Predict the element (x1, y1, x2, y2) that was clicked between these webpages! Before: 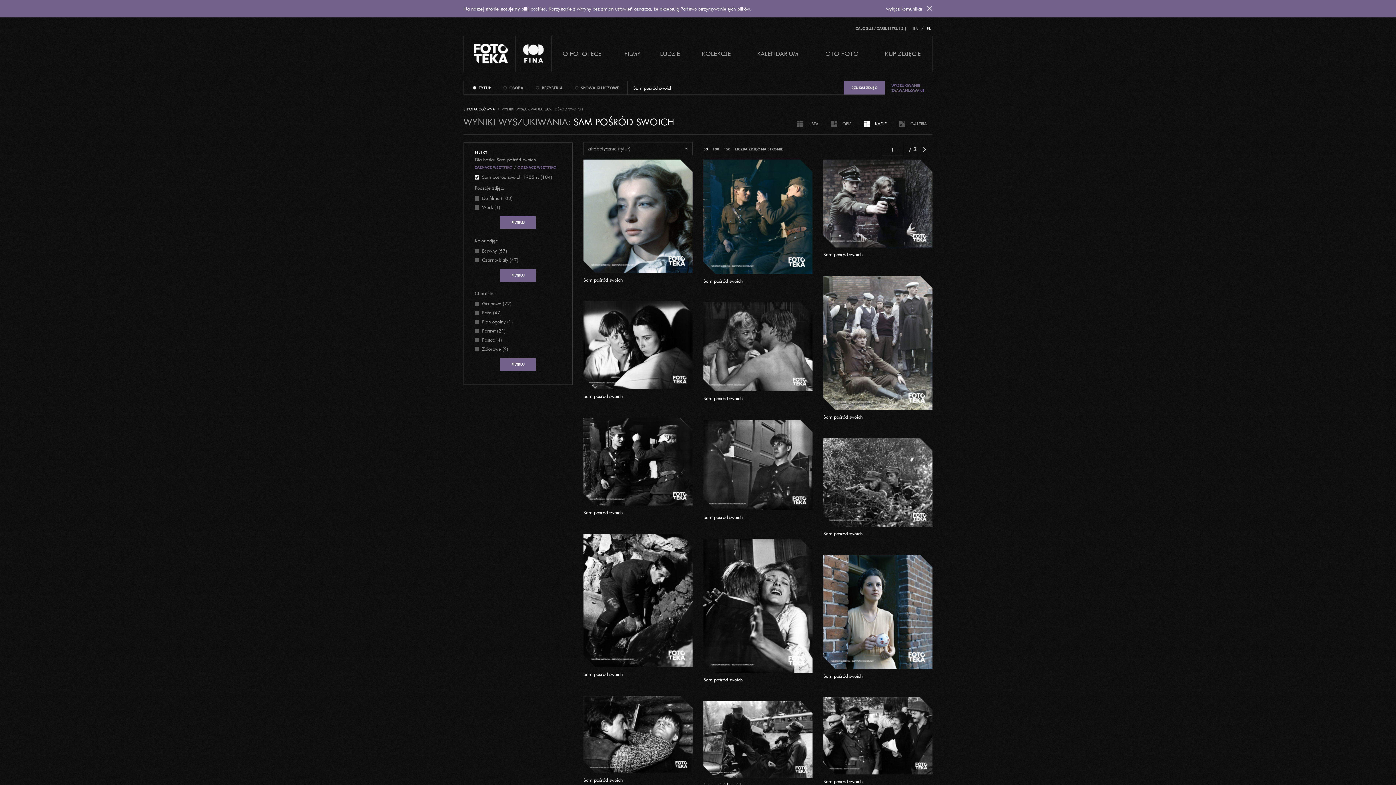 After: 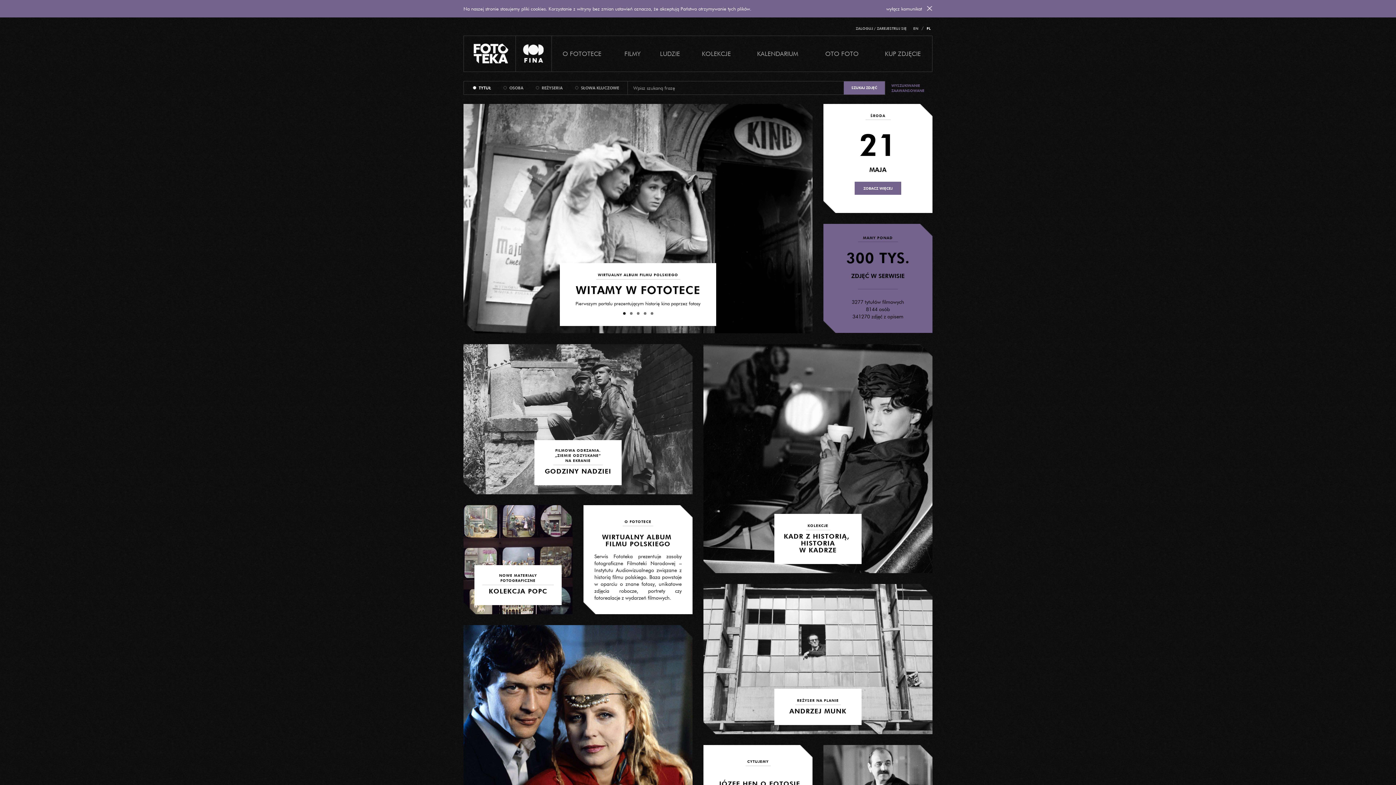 Action: label: PL bbox: (926, 26, 930, 30)